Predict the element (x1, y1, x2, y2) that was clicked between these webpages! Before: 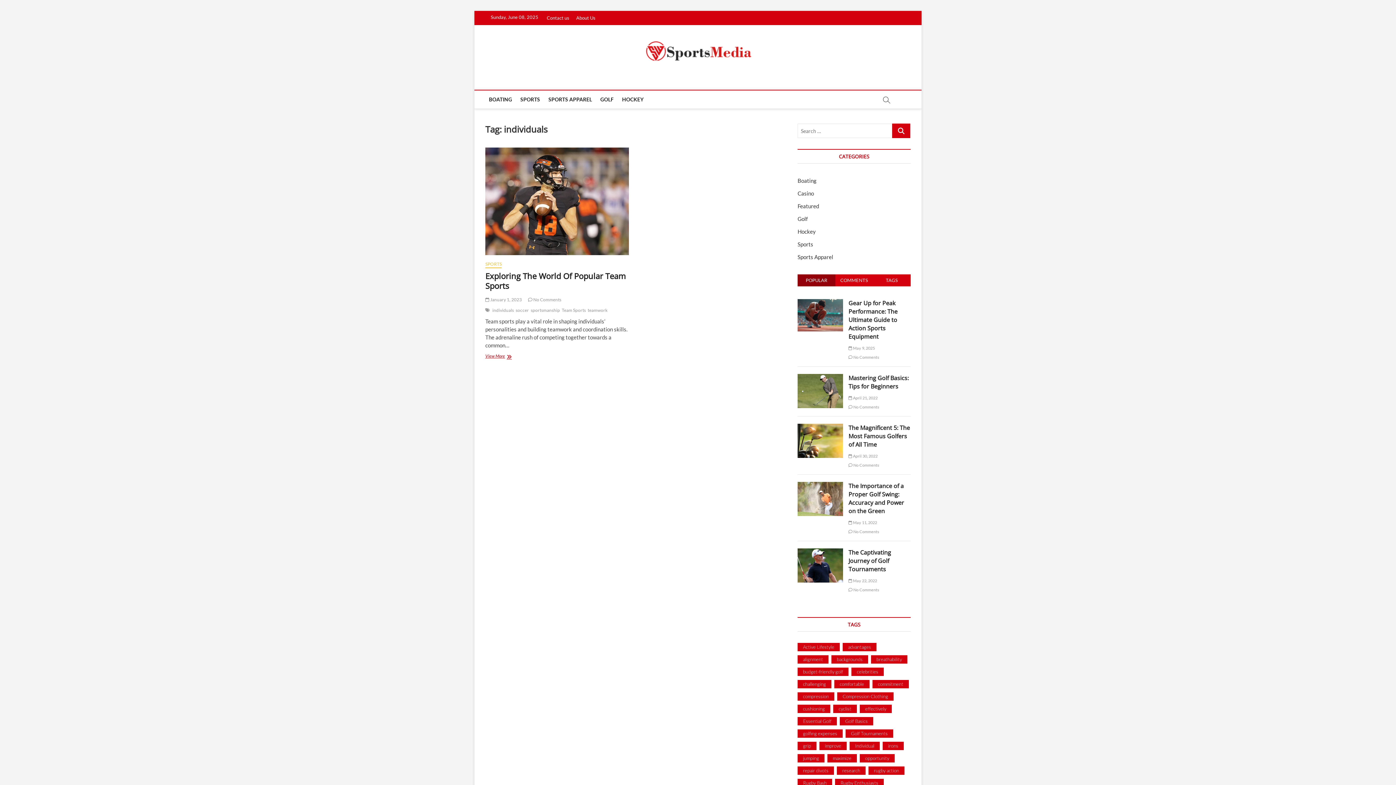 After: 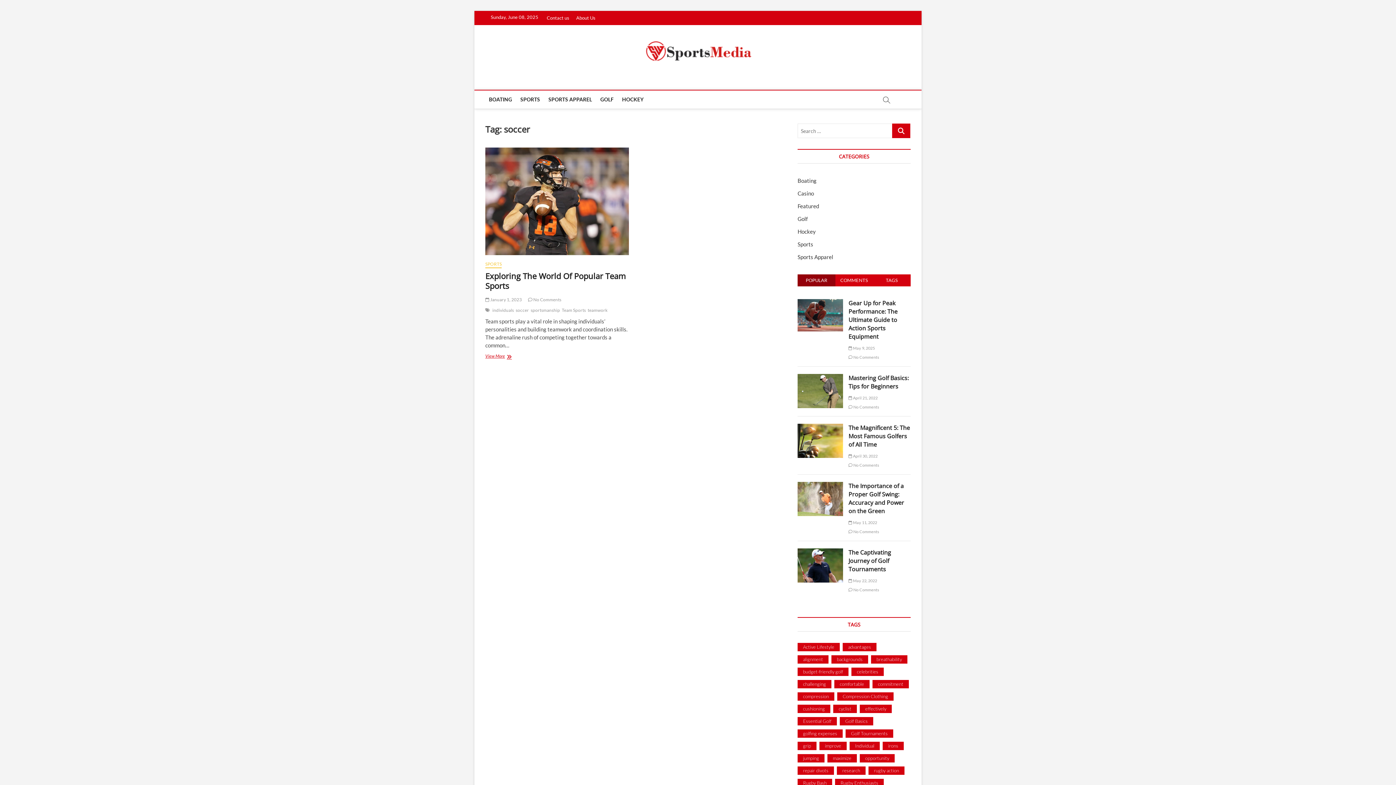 Action: bbox: (515, 307, 530, 314) label: soccer